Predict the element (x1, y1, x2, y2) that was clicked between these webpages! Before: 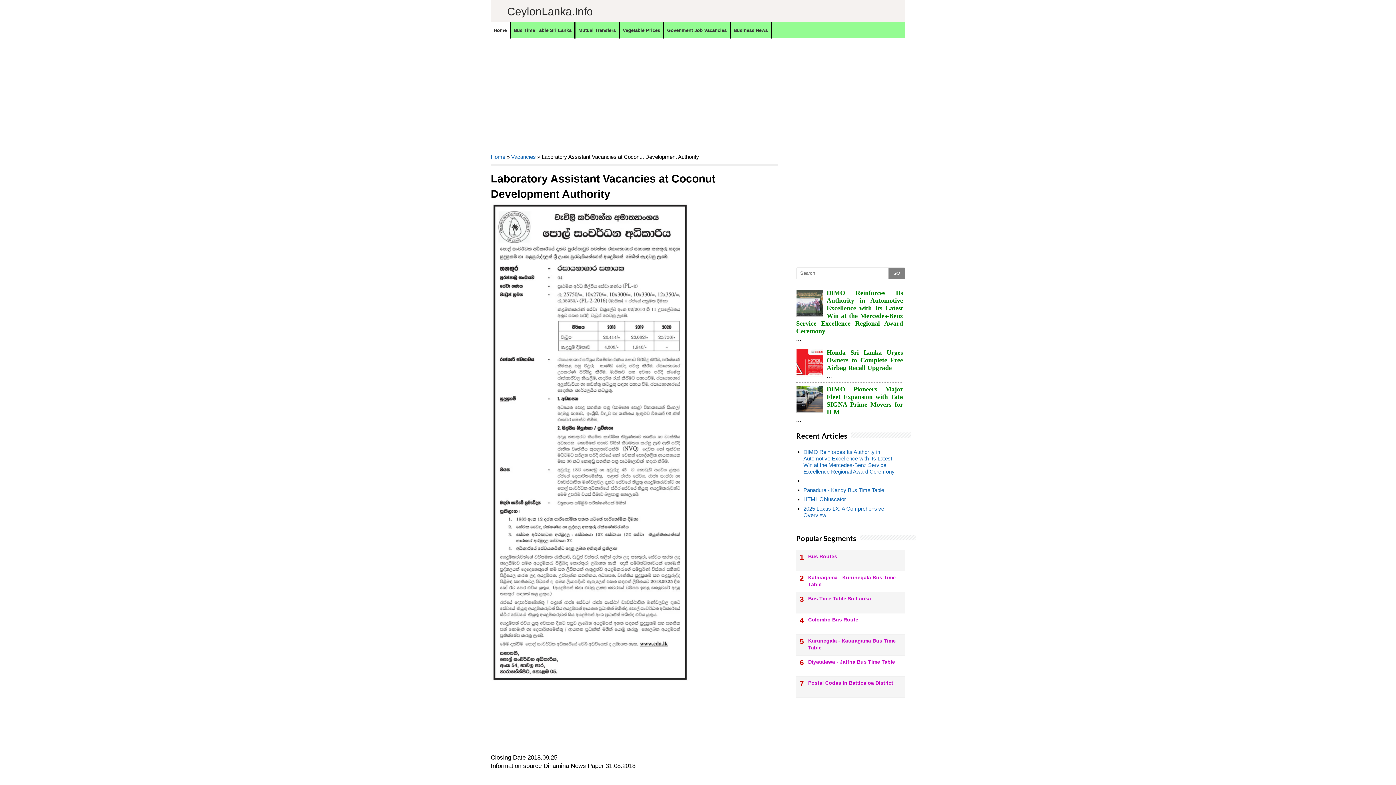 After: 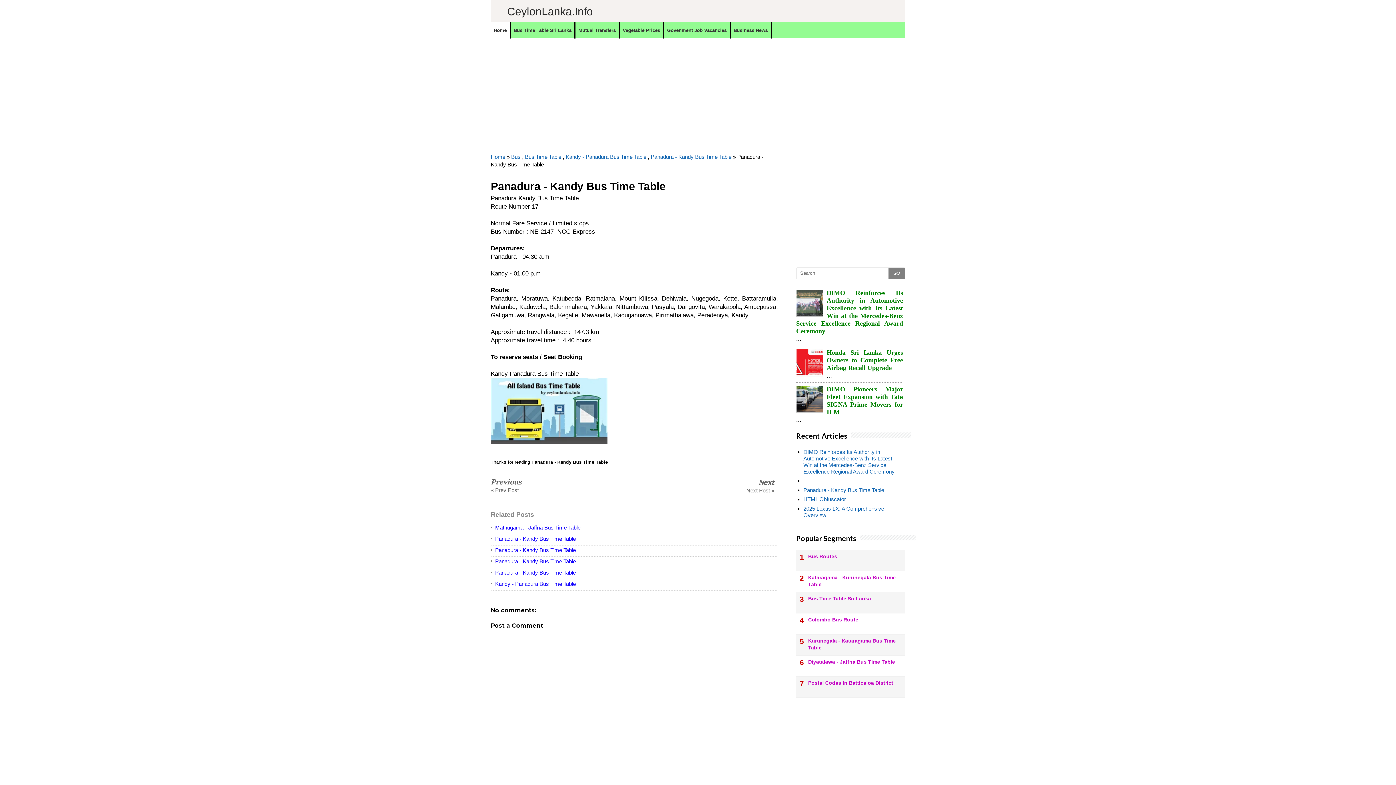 Action: bbox: (803, 487, 884, 493) label: Panadura - Kandy Bus Time Table